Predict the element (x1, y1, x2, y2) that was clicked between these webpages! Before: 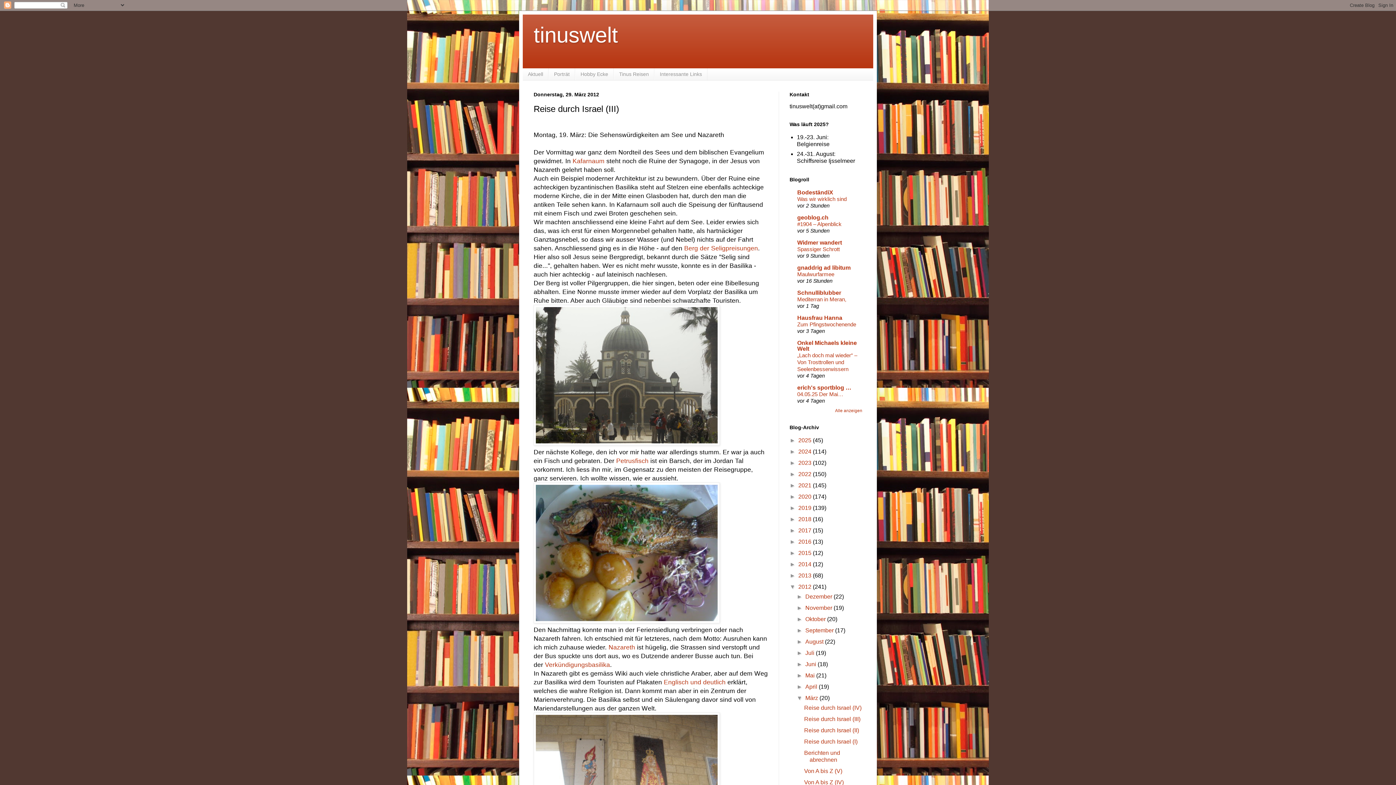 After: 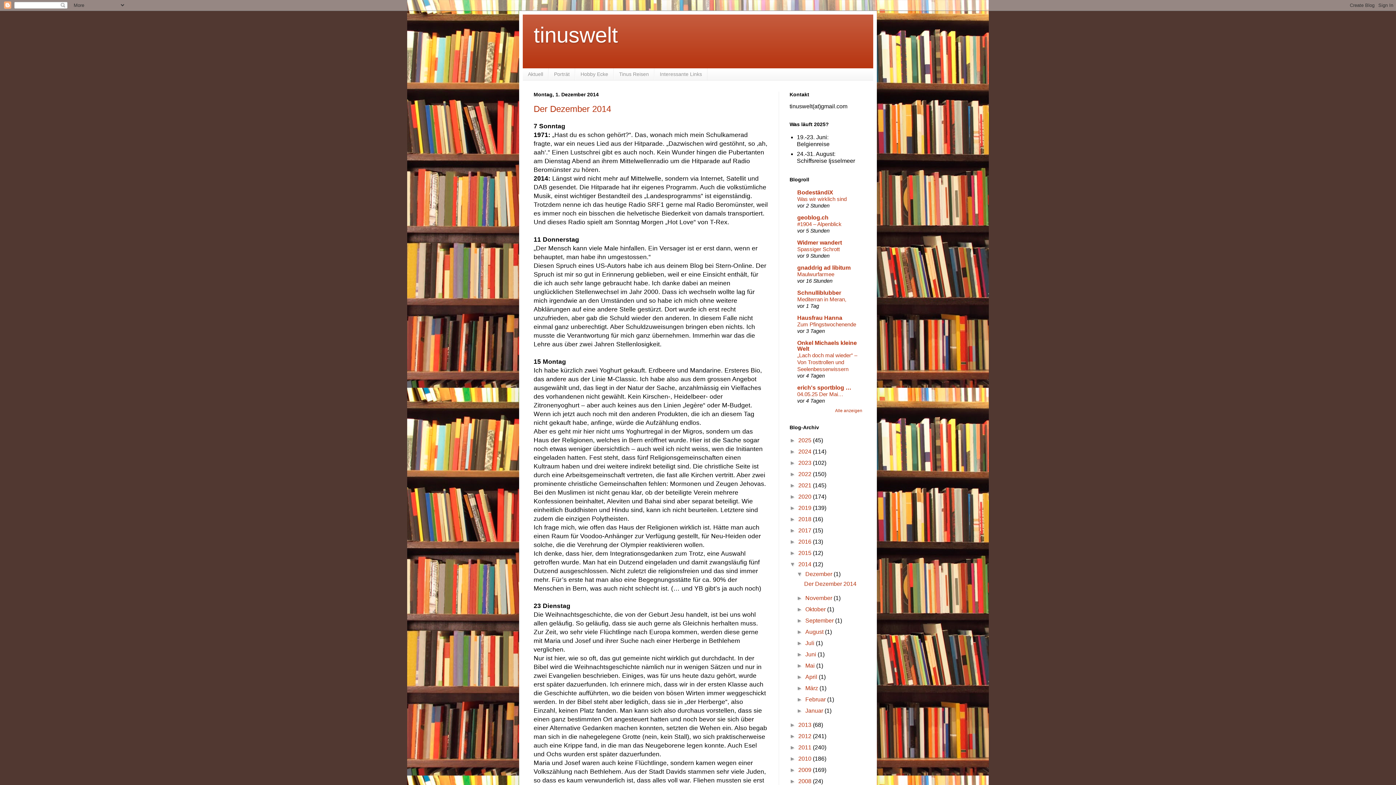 Action: bbox: (798, 561, 813, 567) label: 2014 